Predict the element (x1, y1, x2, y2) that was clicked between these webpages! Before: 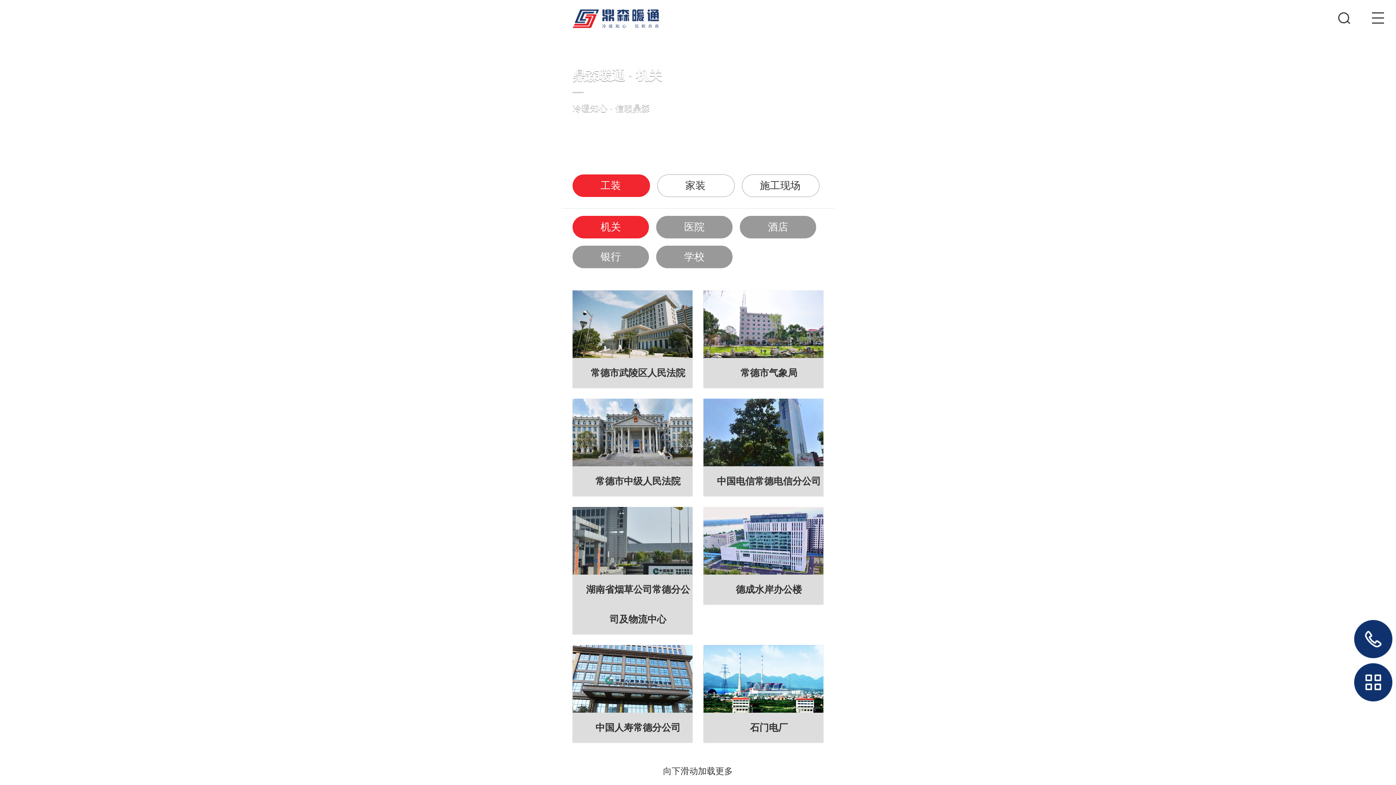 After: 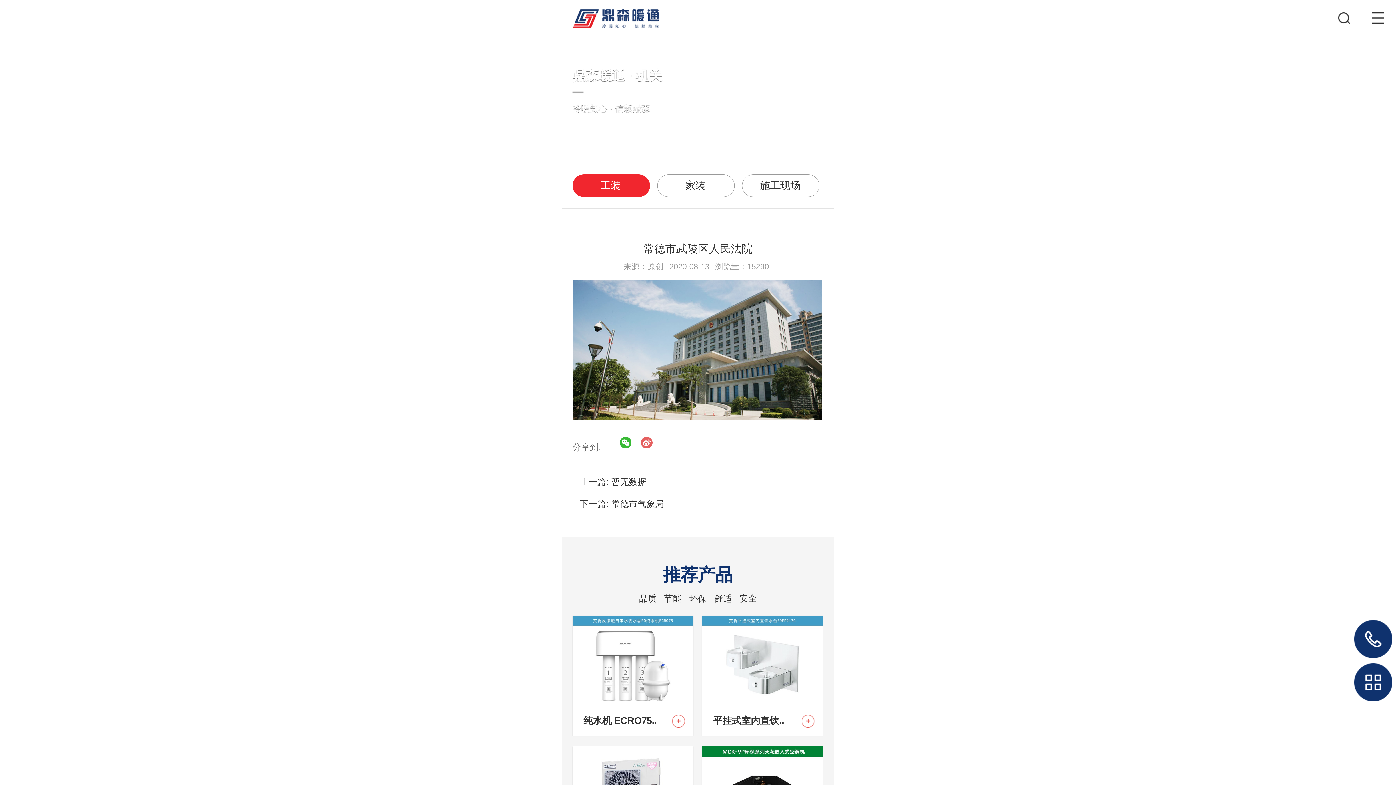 Action: bbox: (572, 290, 692, 388) label: 常德市武陵区人民法院